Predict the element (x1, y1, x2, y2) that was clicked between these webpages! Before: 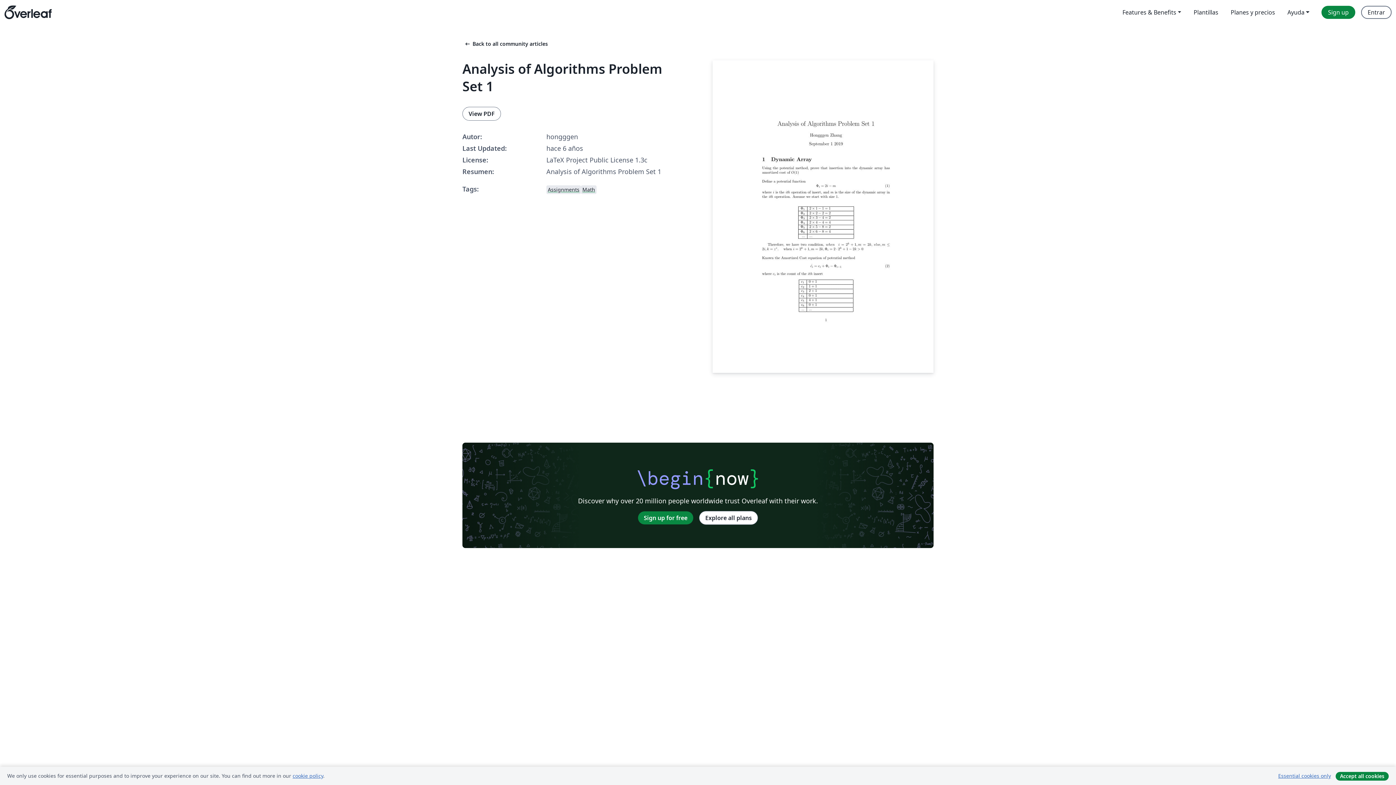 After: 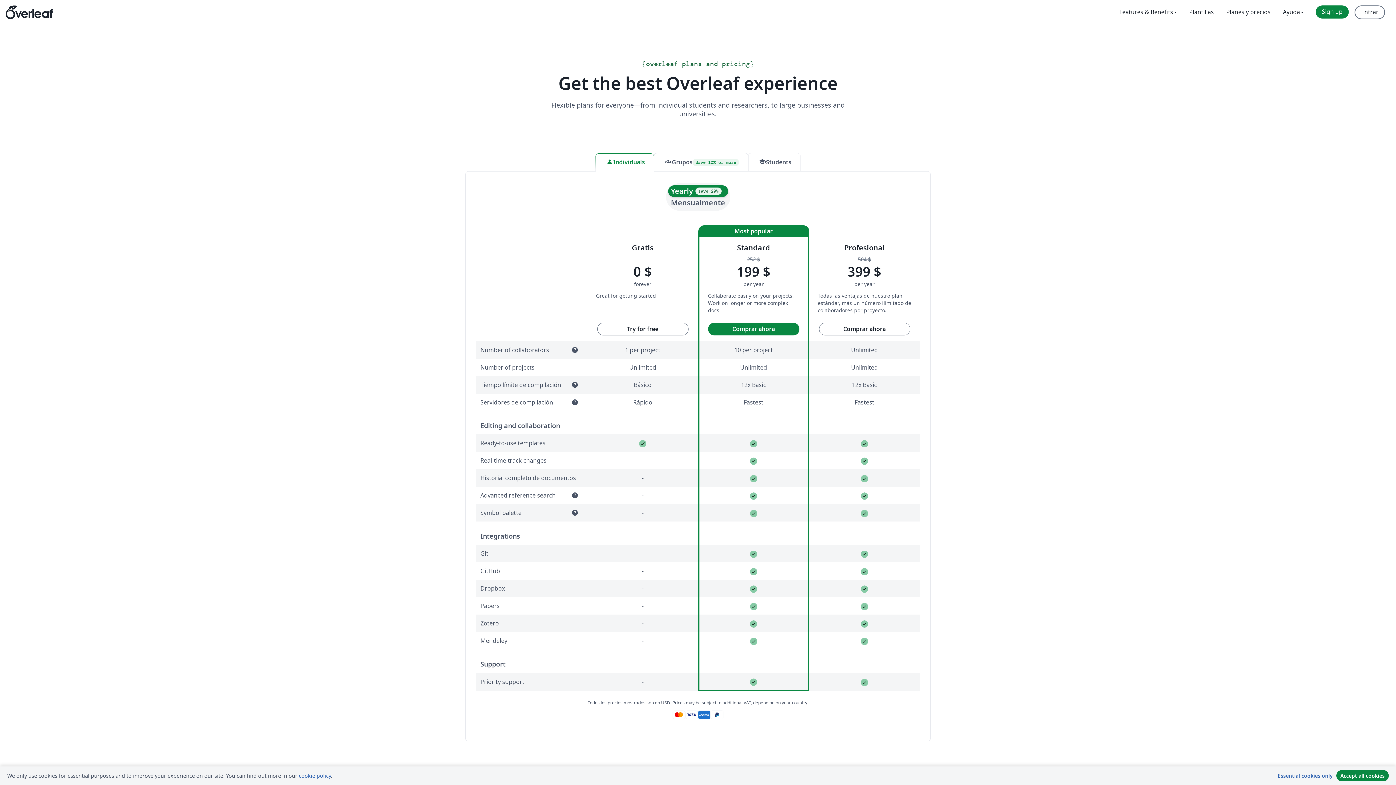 Action: bbox: (699, 511, 758, 524) label: Explore all plans